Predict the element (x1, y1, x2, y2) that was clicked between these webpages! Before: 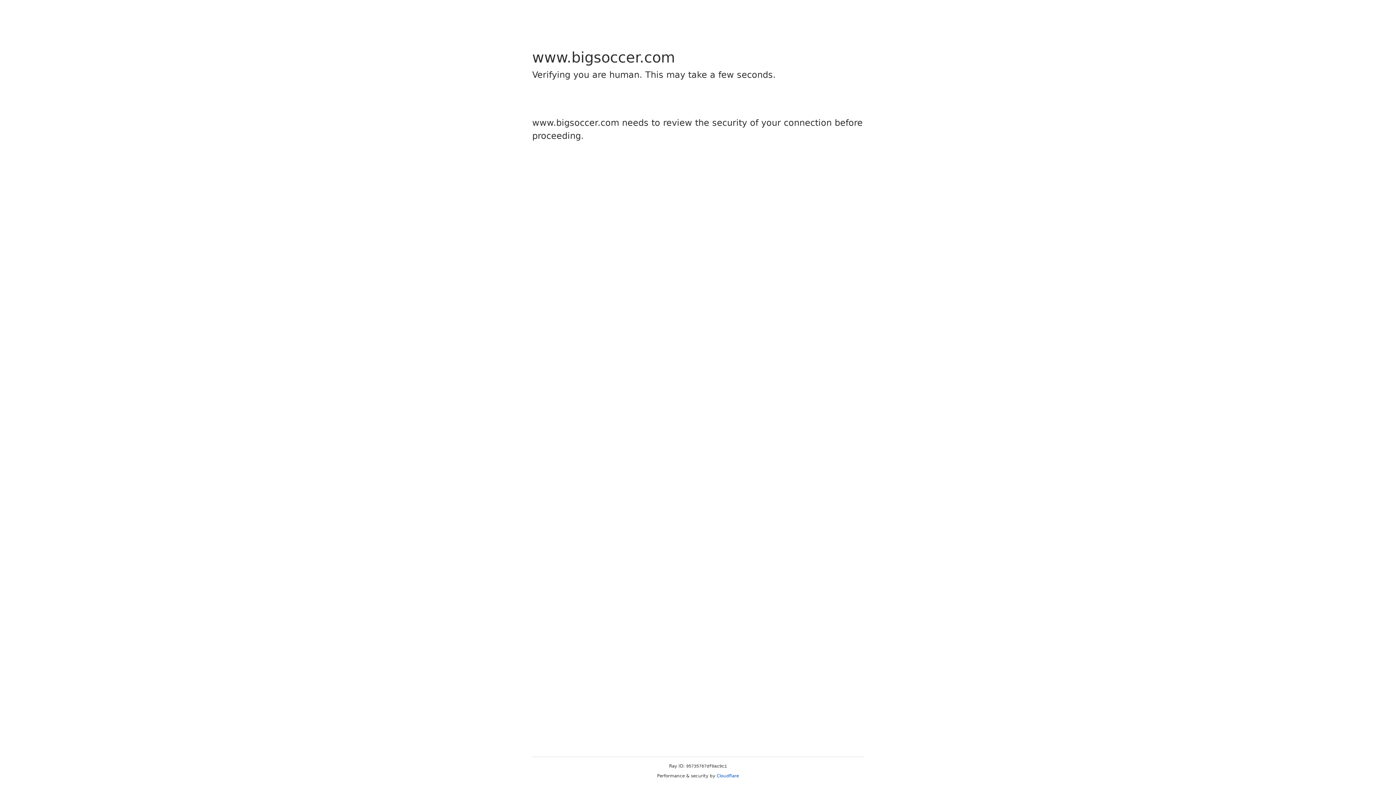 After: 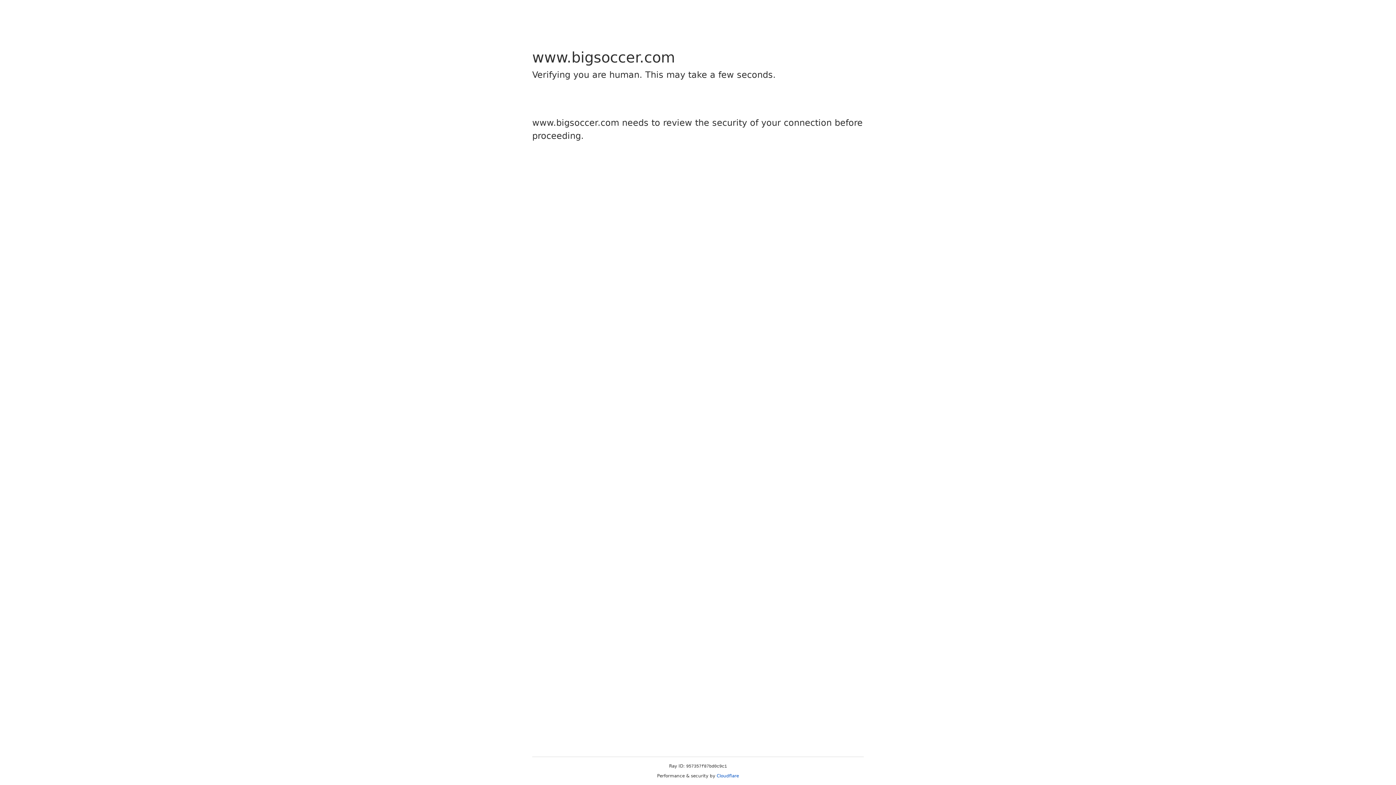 Action: label: Cloudflare bbox: (716, 773, 739, 778)